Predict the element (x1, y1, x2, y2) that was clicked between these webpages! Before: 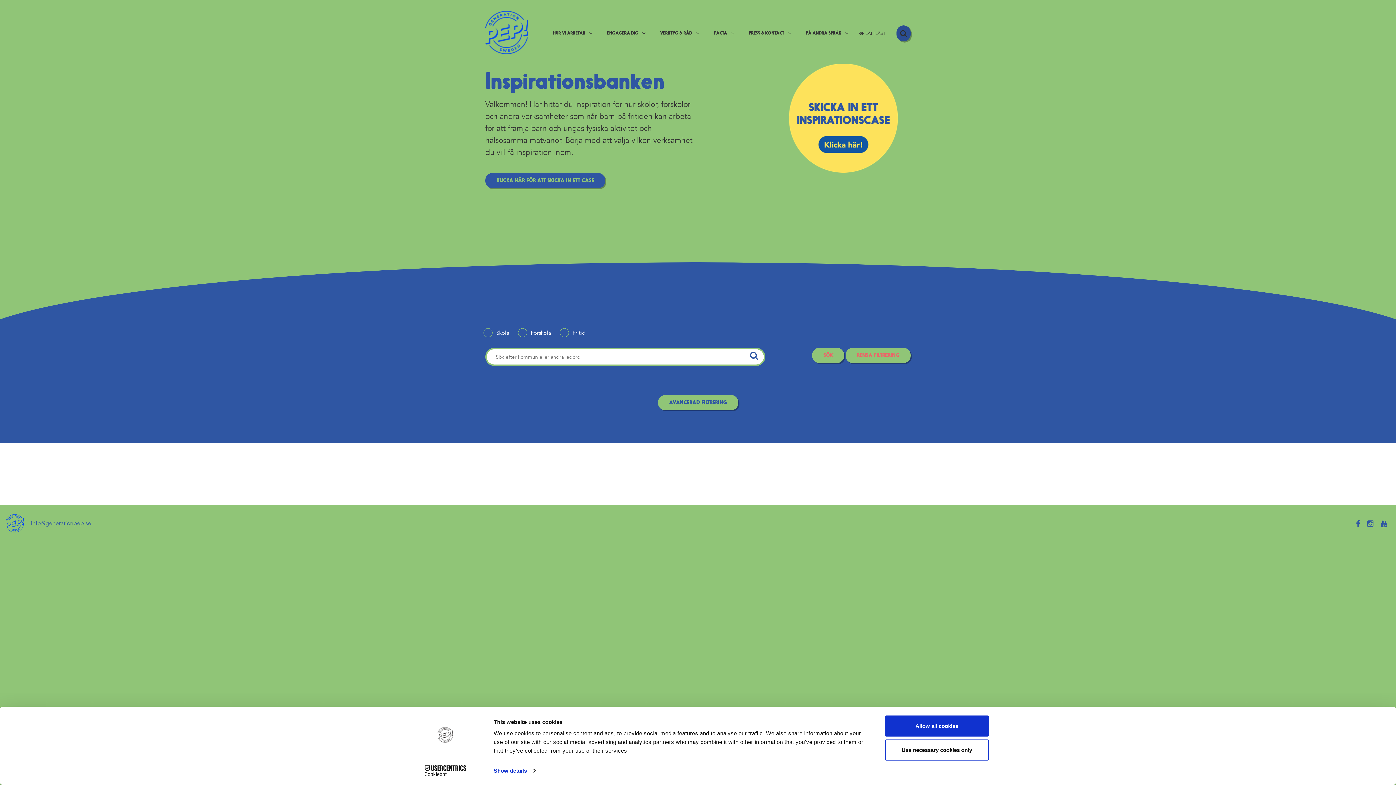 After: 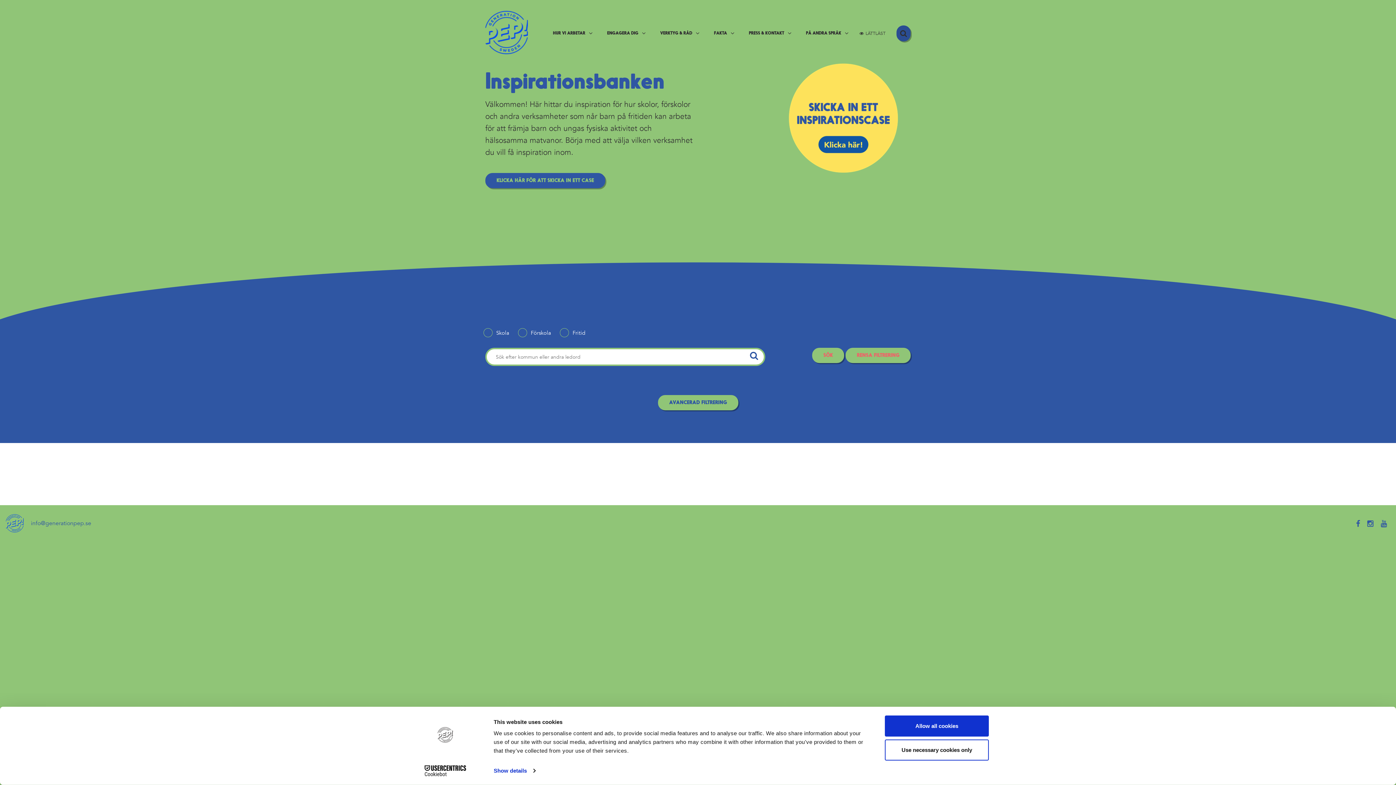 Action: bbox: (1364, 520, 1377, 529)